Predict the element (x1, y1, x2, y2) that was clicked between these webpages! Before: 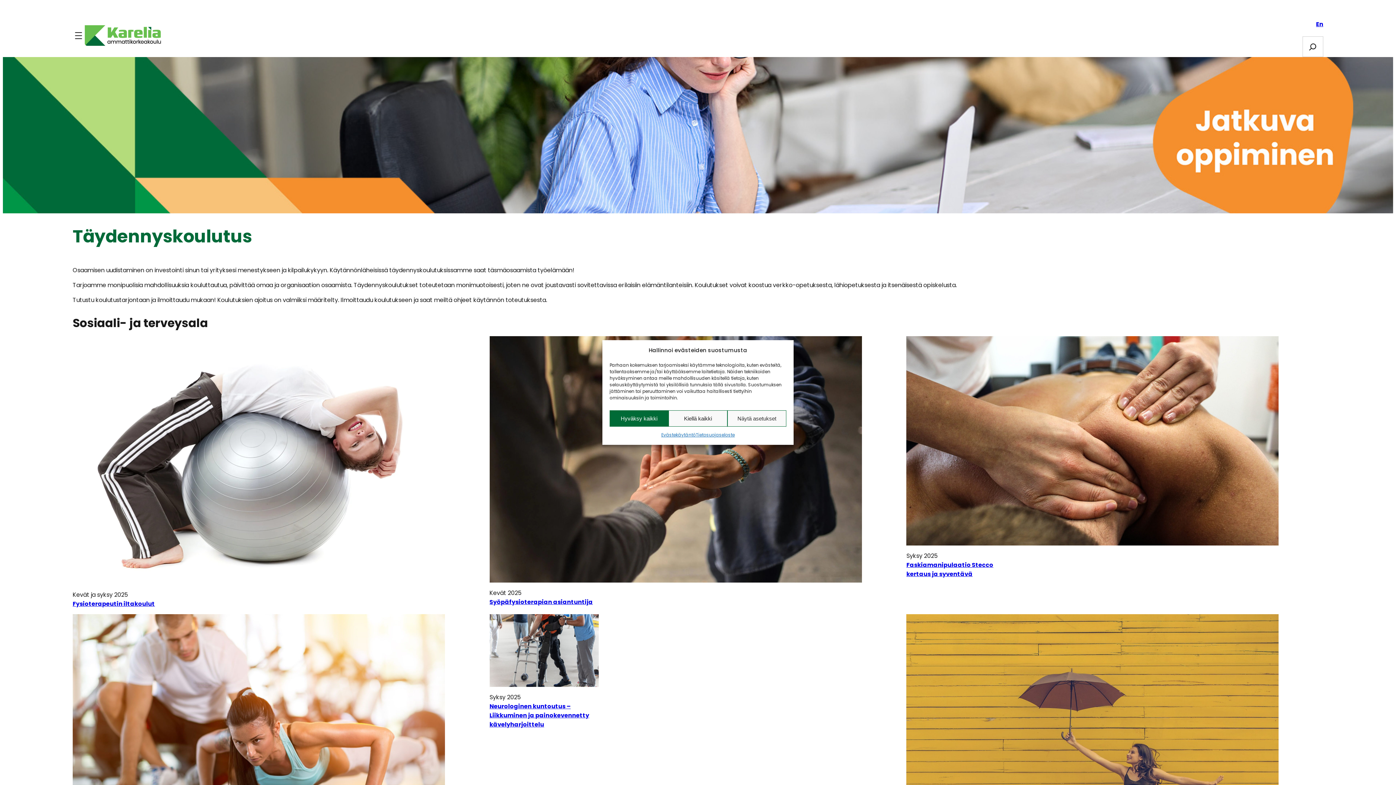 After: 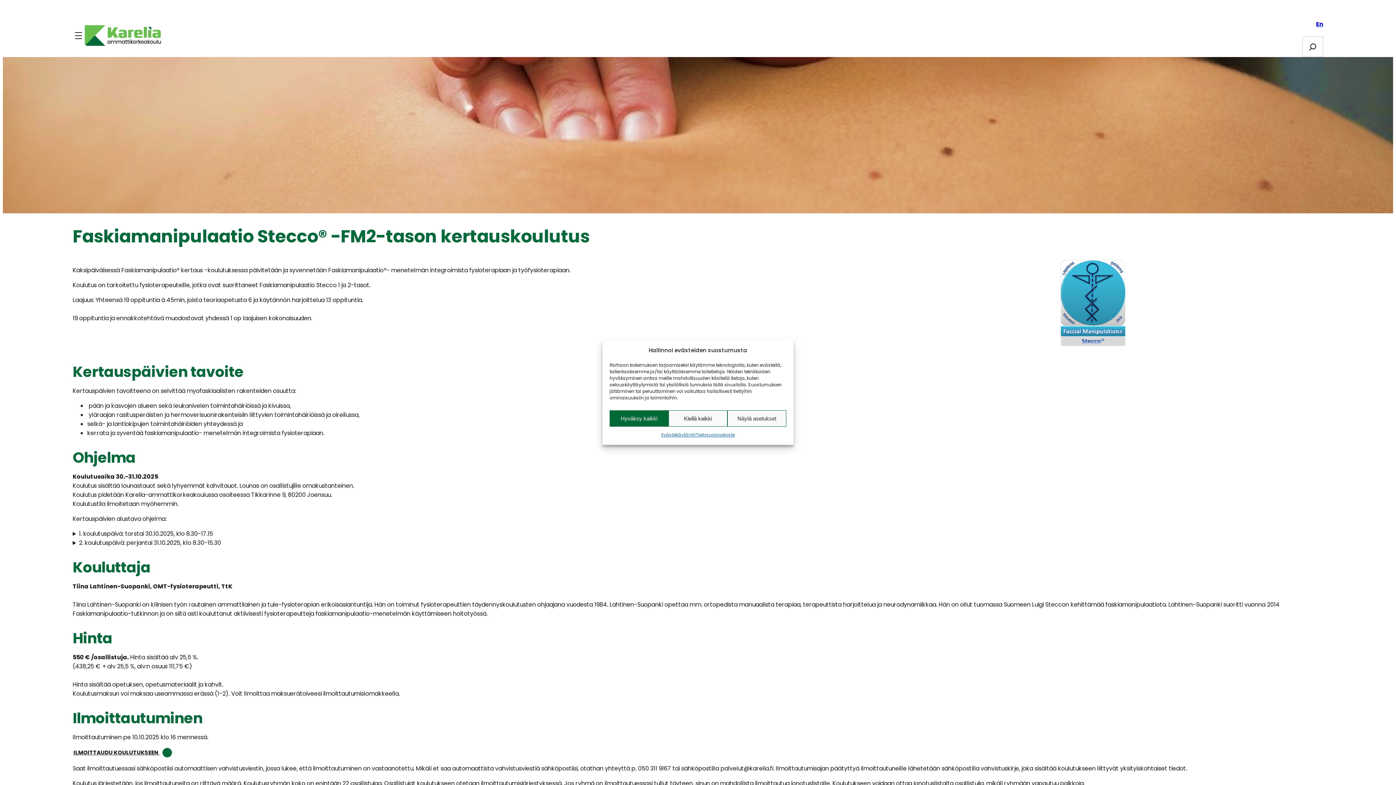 Action: bbox: (906, 561, 993, 569) label: Faskiamanipulaatio Stecco